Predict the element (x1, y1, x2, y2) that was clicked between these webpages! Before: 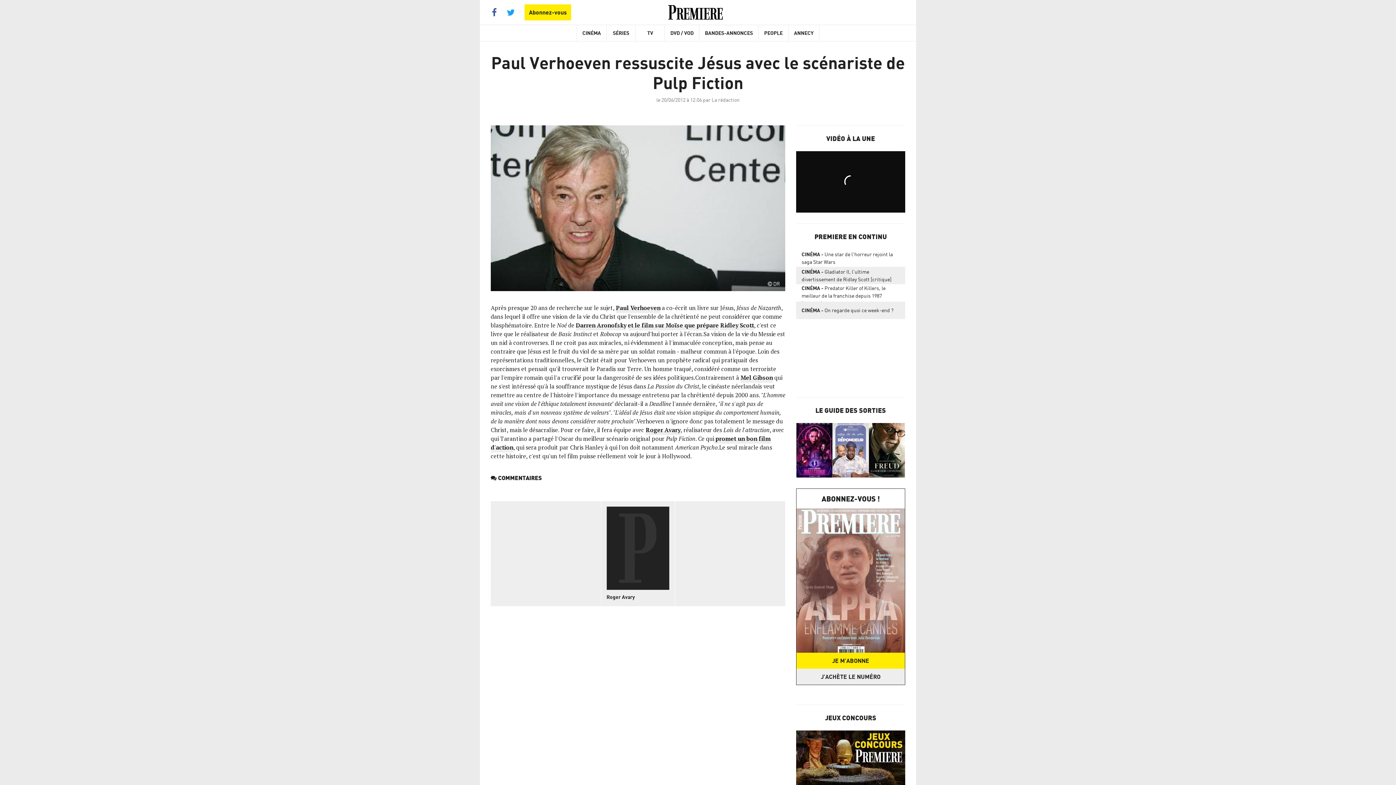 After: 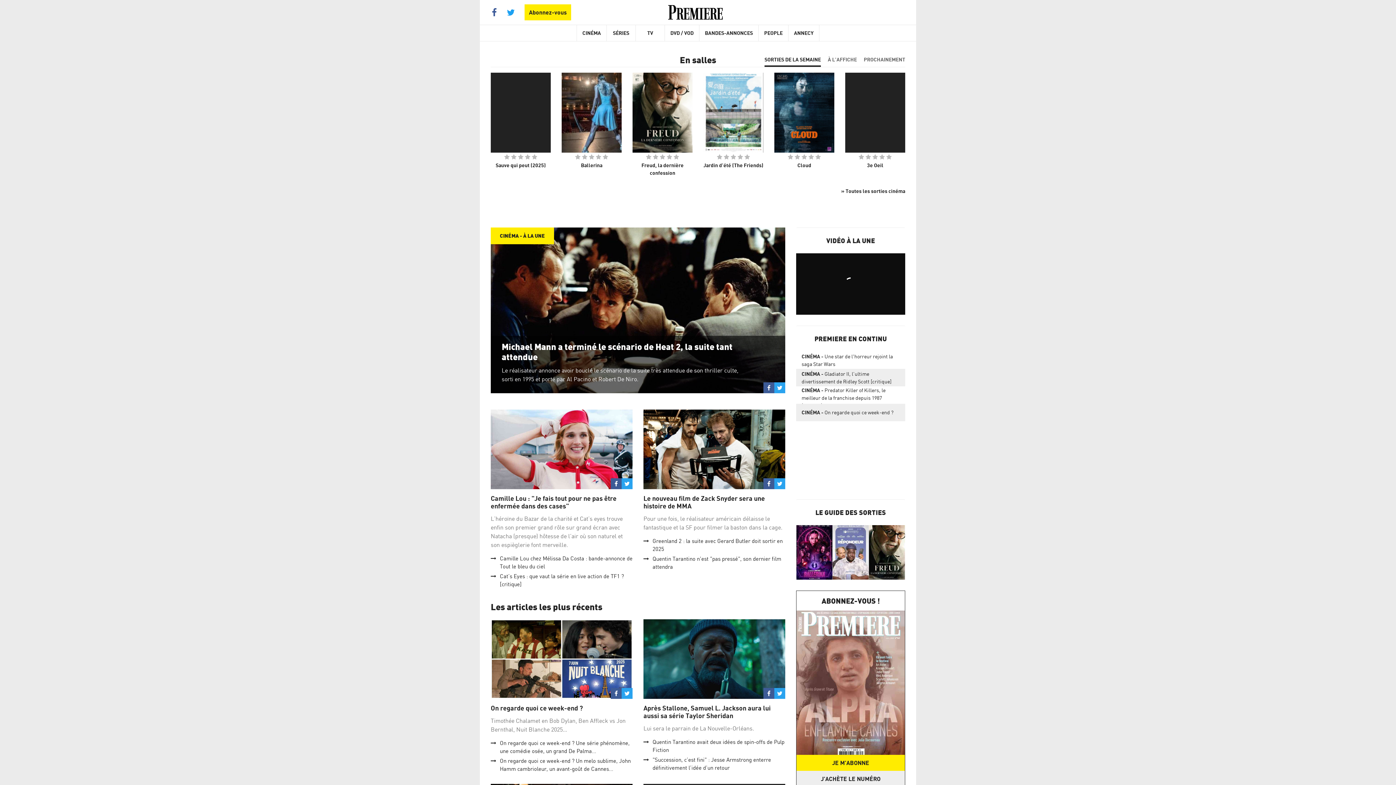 Action: label: CINÉMA bbox: (576, 25, 606, 41)